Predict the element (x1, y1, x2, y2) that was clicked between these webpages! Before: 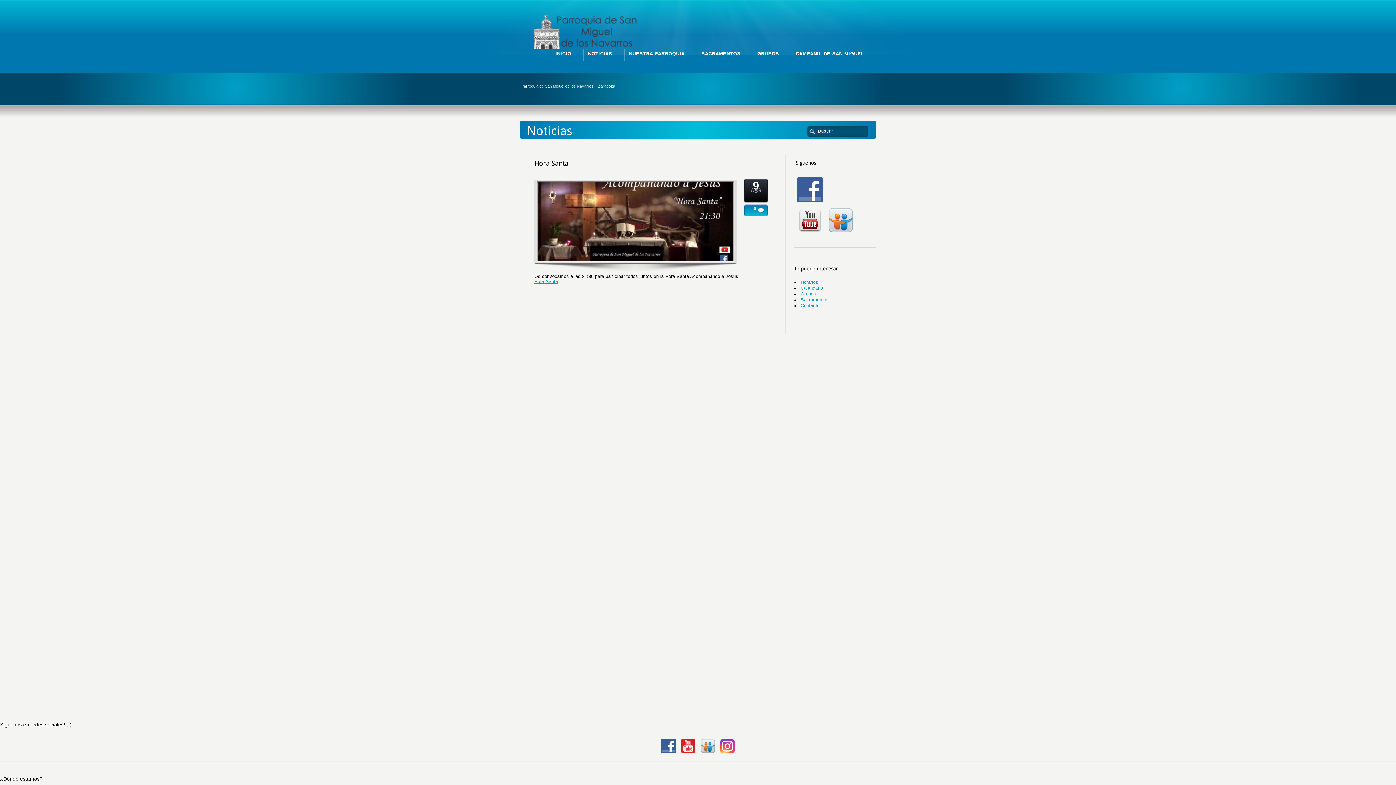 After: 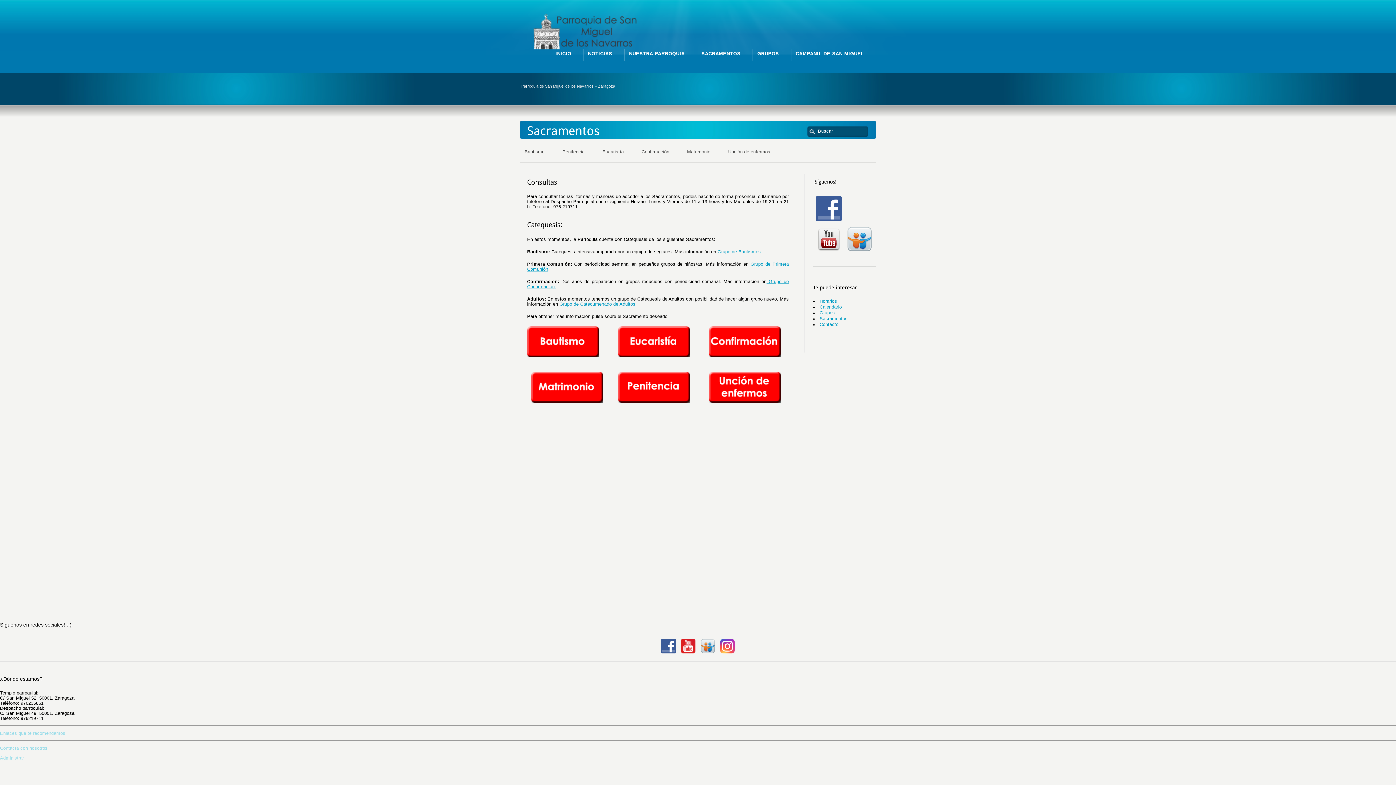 Action: bbox: (800, 297, 828, 302) label: Sacramentos